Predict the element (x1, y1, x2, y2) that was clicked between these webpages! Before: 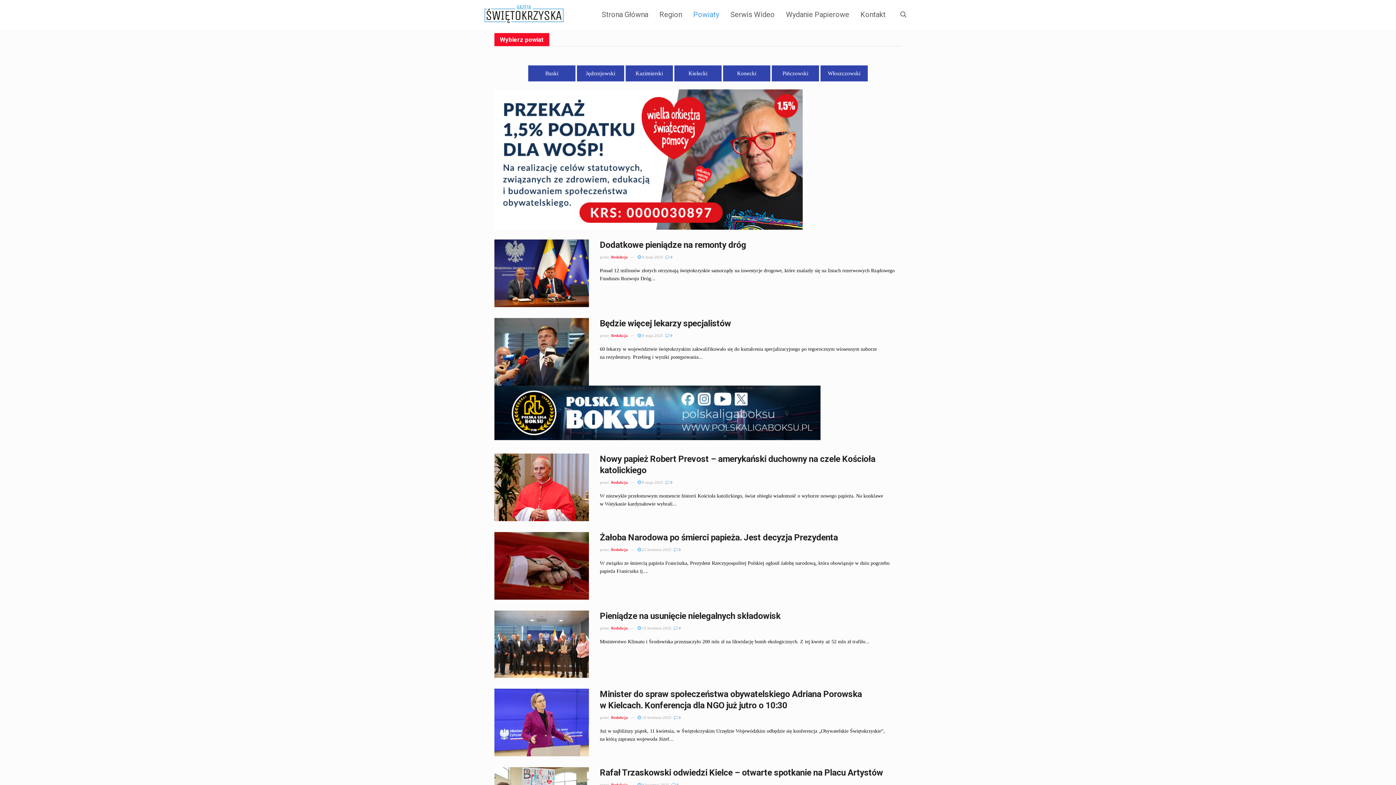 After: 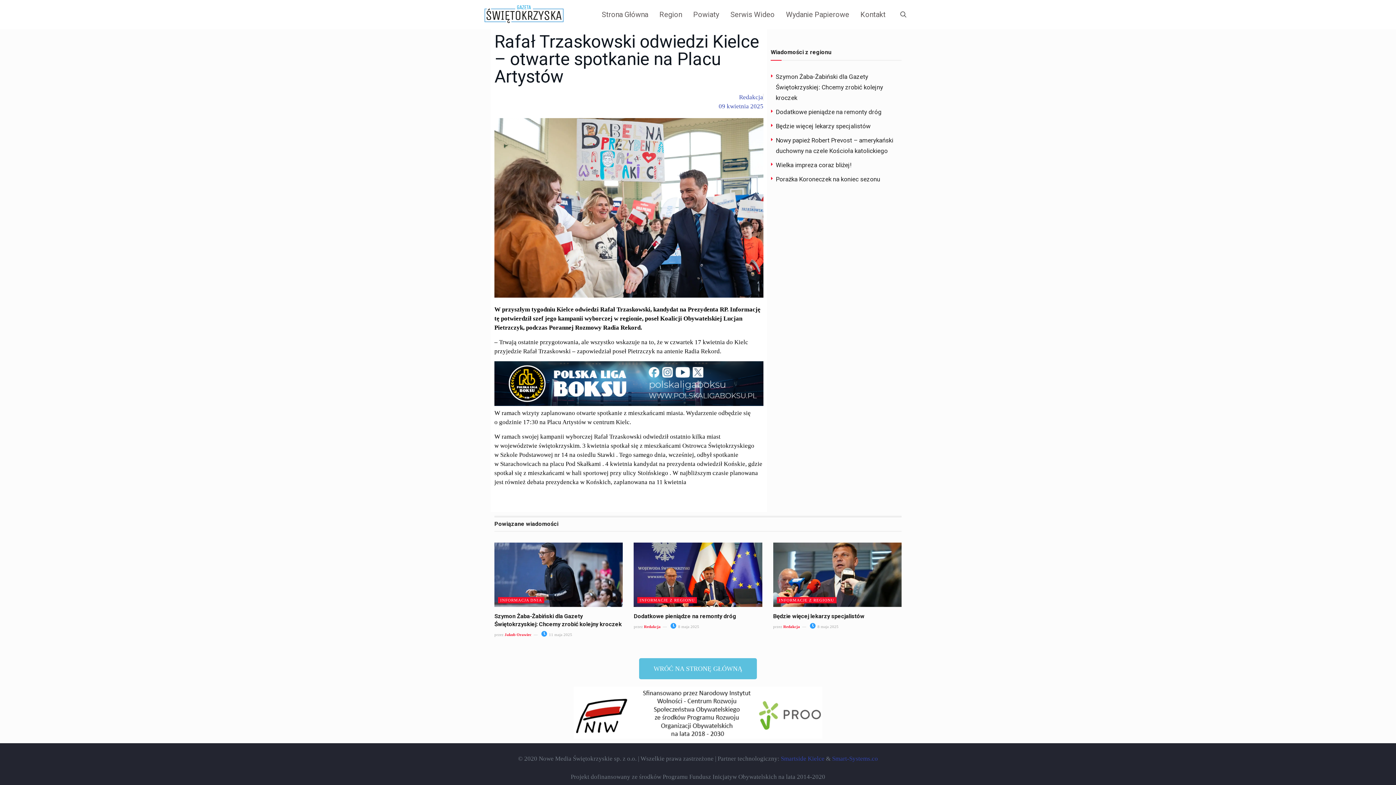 Action: bbox: (637, 783, 669, 787) label:  9 kwietnia 2025